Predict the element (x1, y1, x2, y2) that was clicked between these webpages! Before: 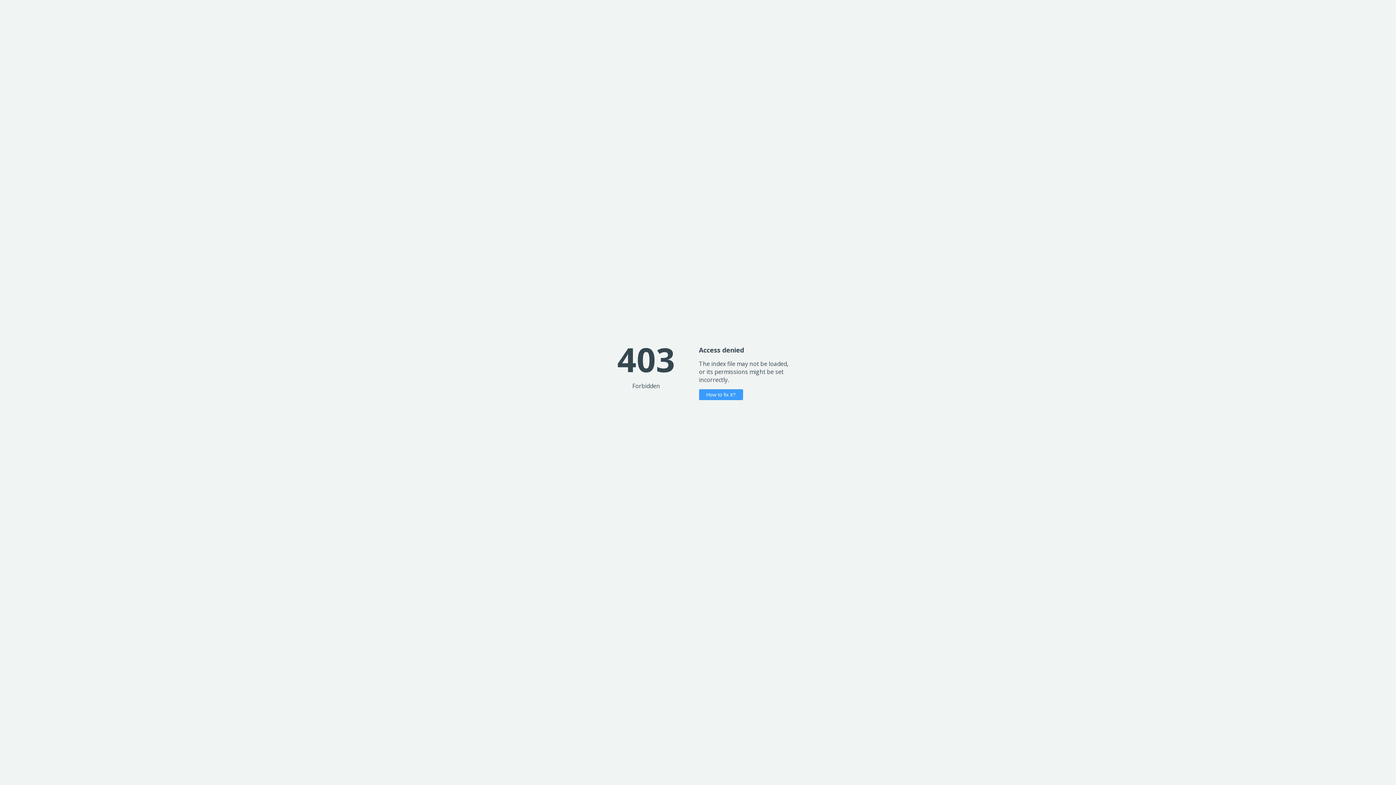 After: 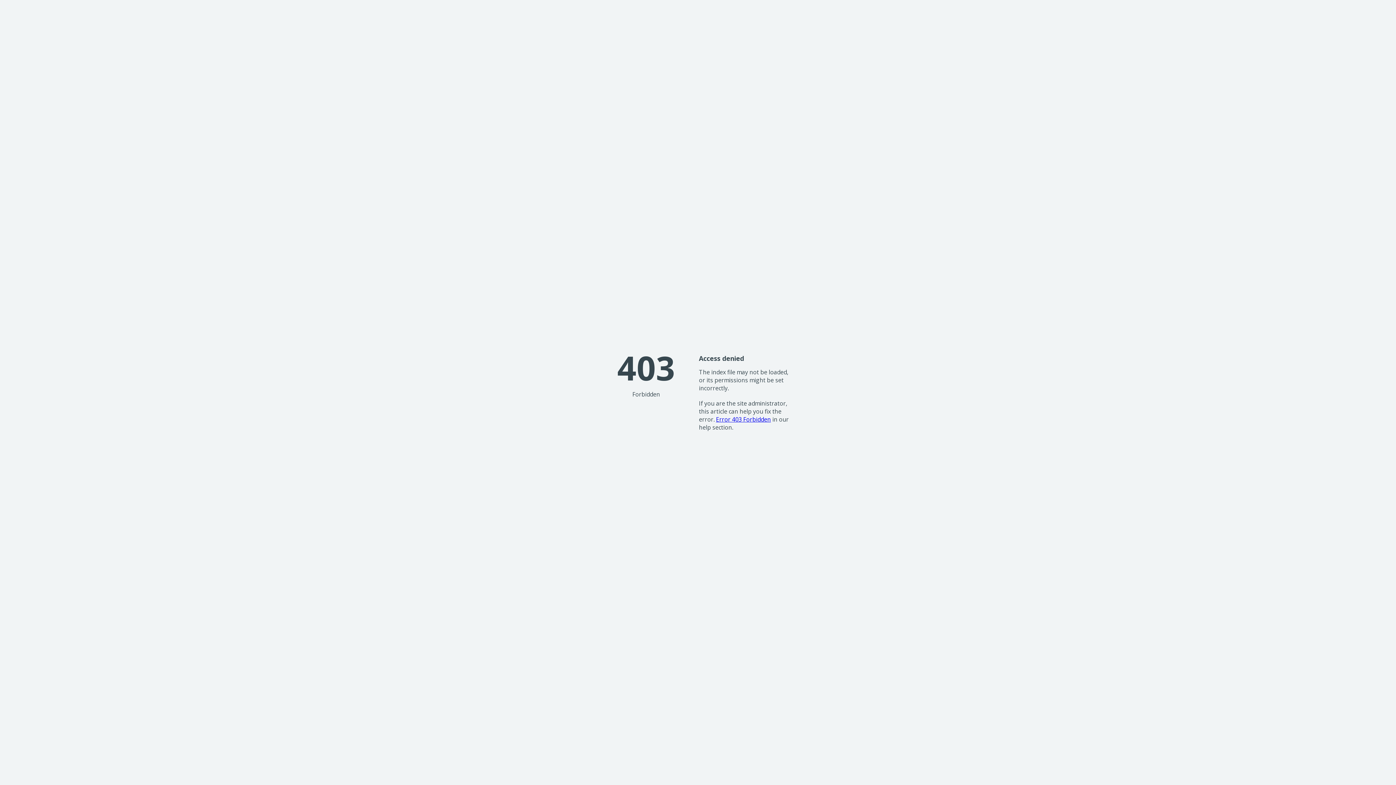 Action: bbox: (699, 389, 743, 400) label: How to fix it?